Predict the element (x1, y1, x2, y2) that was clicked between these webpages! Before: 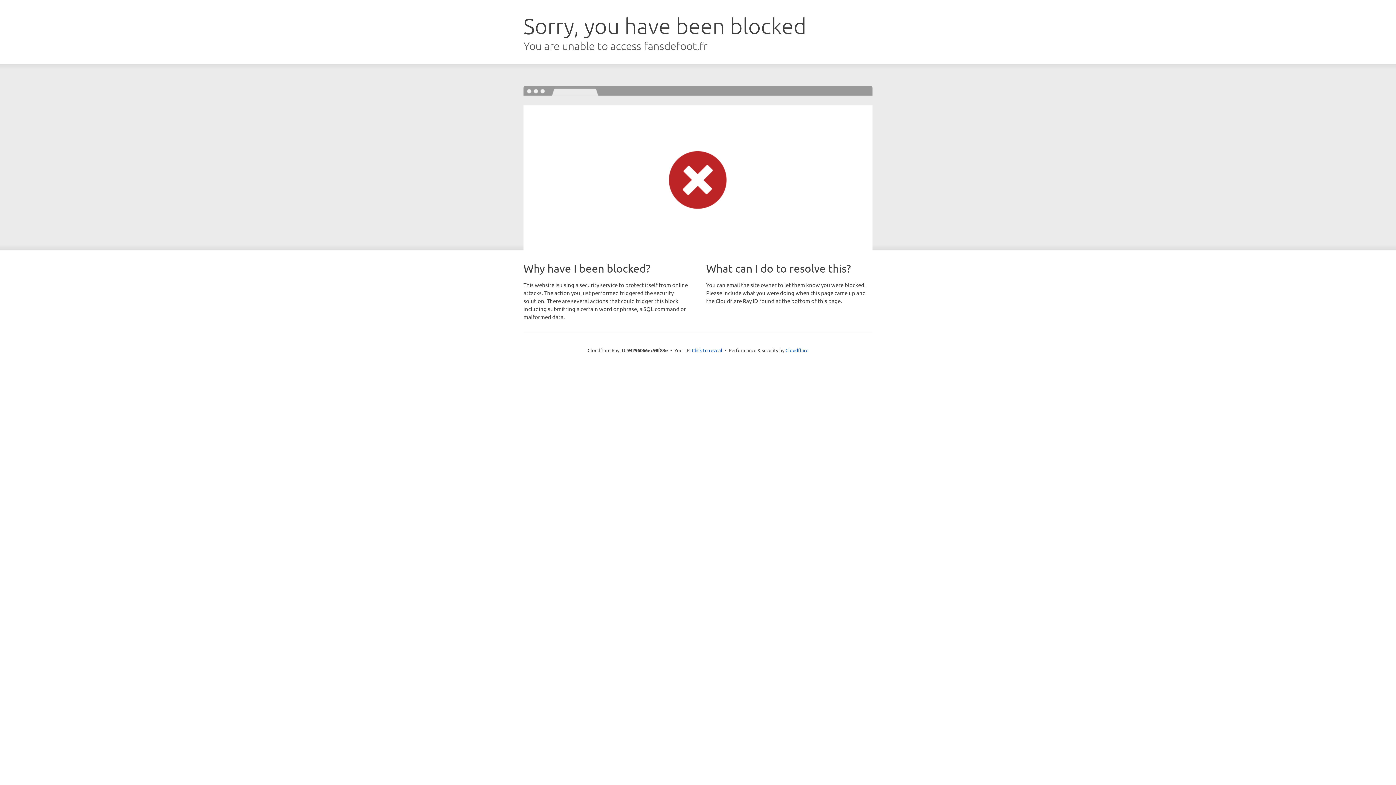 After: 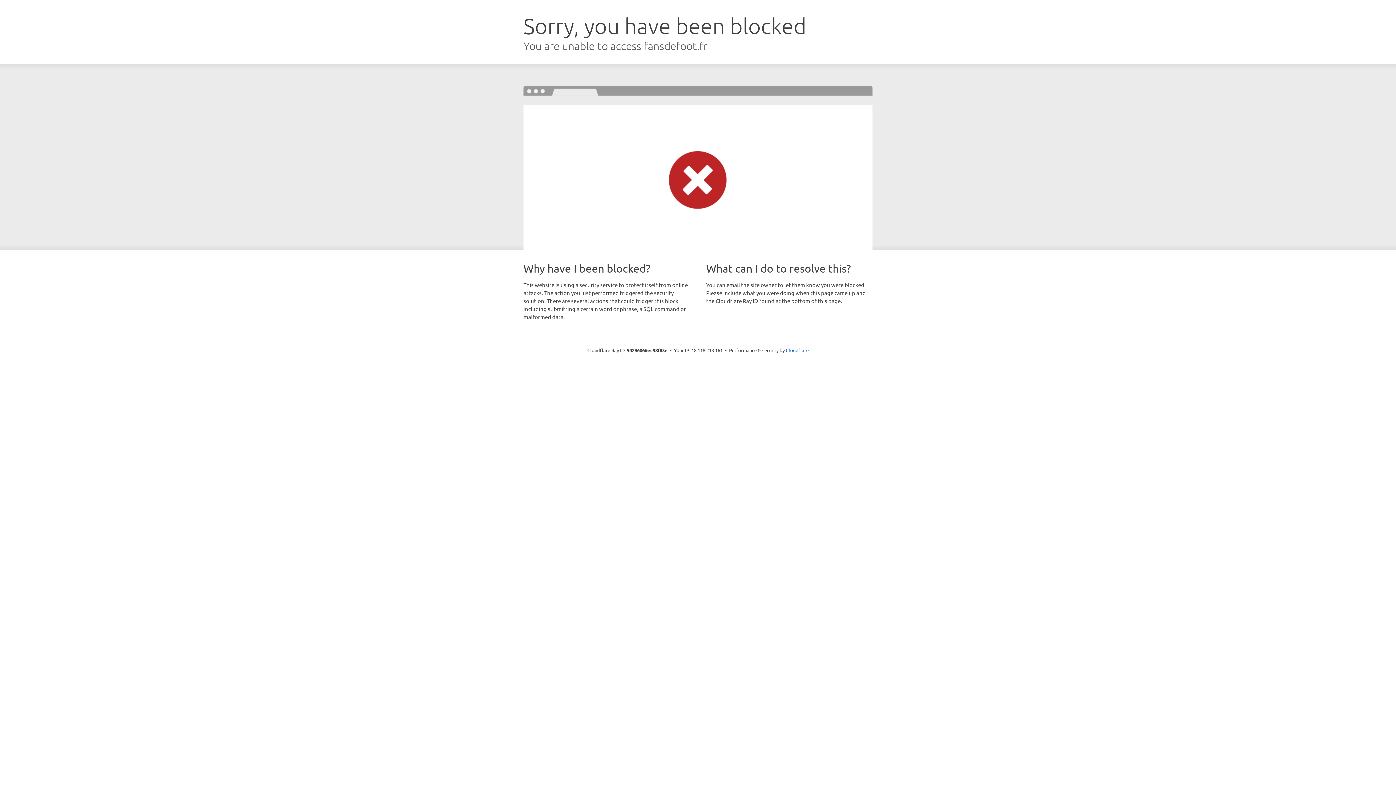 Action: bbox: (692, 346, 722, 353) label: Click to reveal